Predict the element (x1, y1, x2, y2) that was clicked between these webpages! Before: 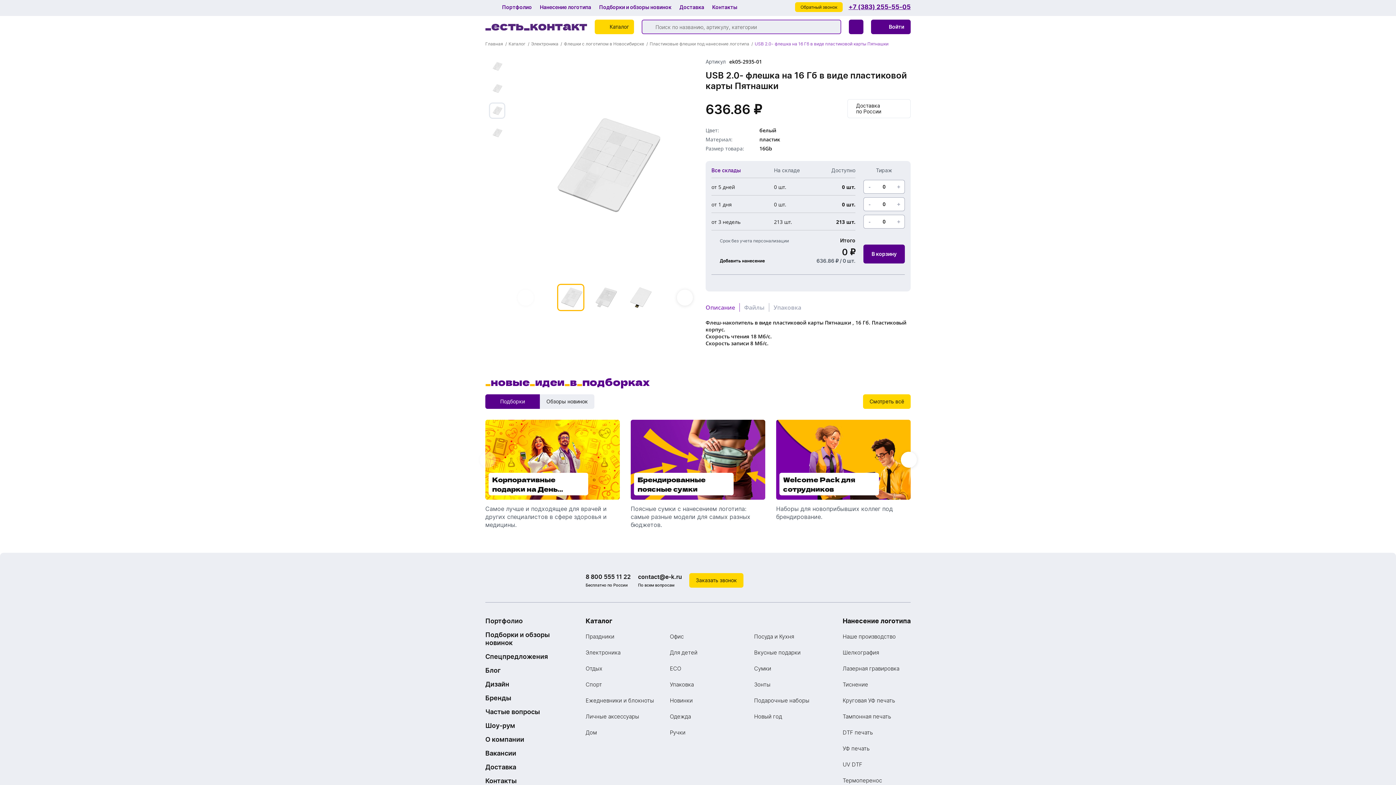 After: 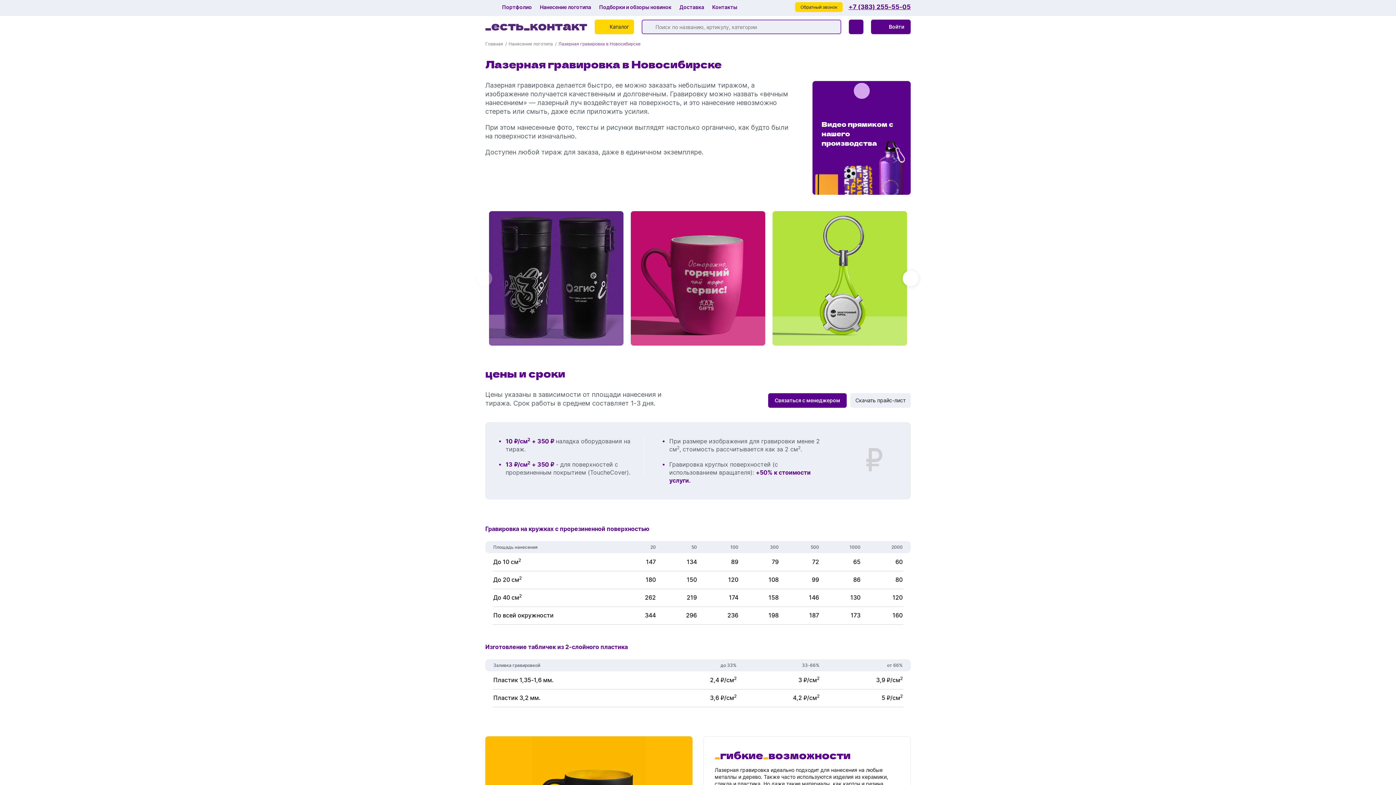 Action: label: Лазерная гравировка bbox: (842, 665, 899, 672)